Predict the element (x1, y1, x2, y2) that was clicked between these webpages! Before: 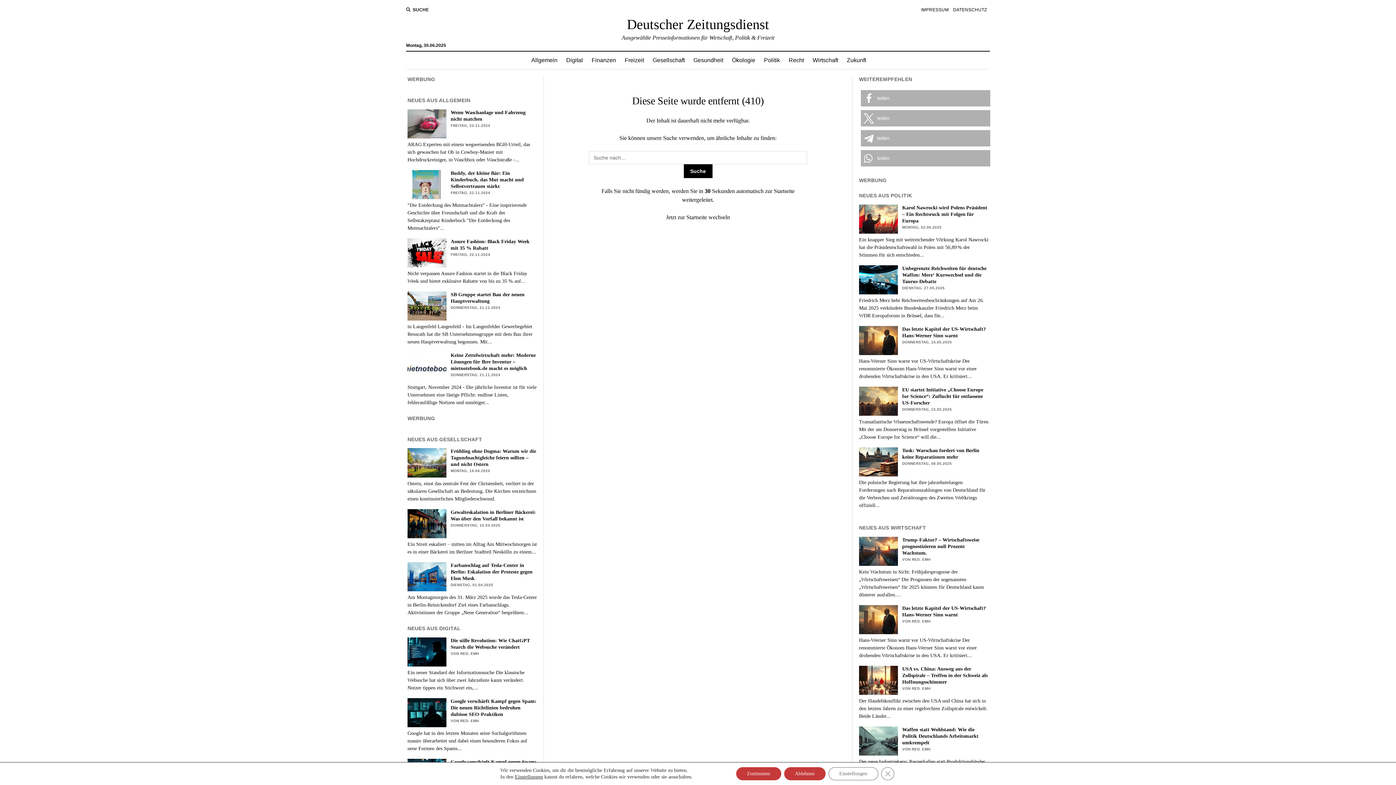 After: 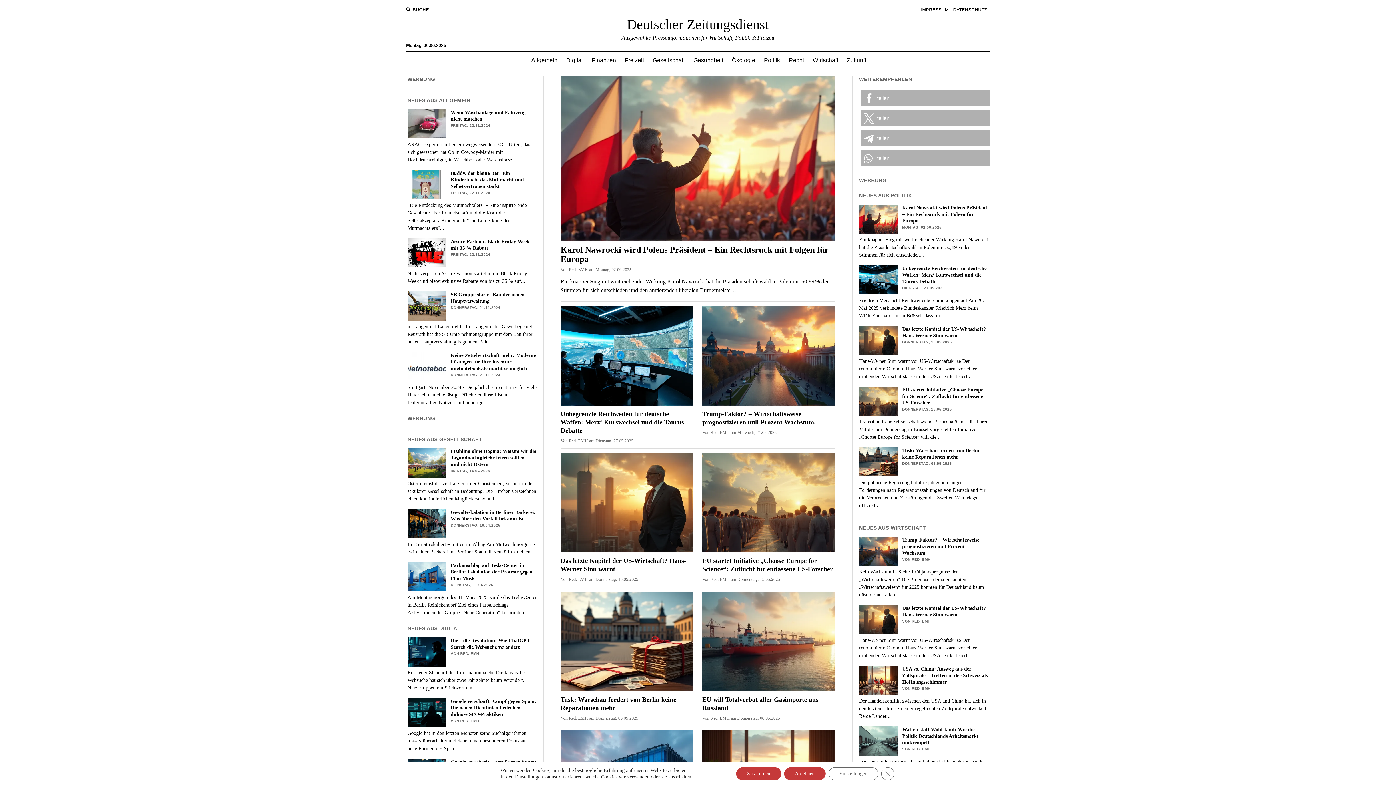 Action: bbox: (406, 6, 429, 13) label: SUCHE